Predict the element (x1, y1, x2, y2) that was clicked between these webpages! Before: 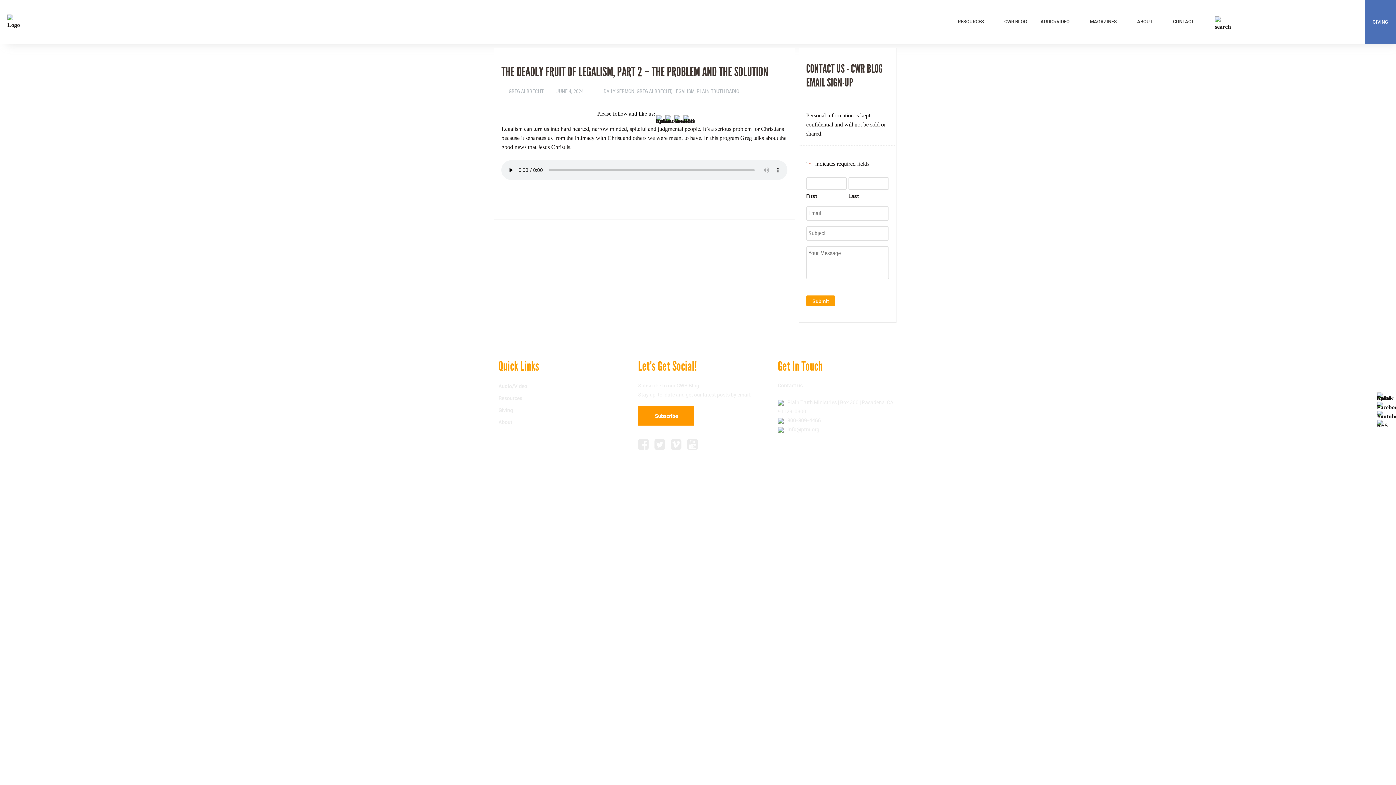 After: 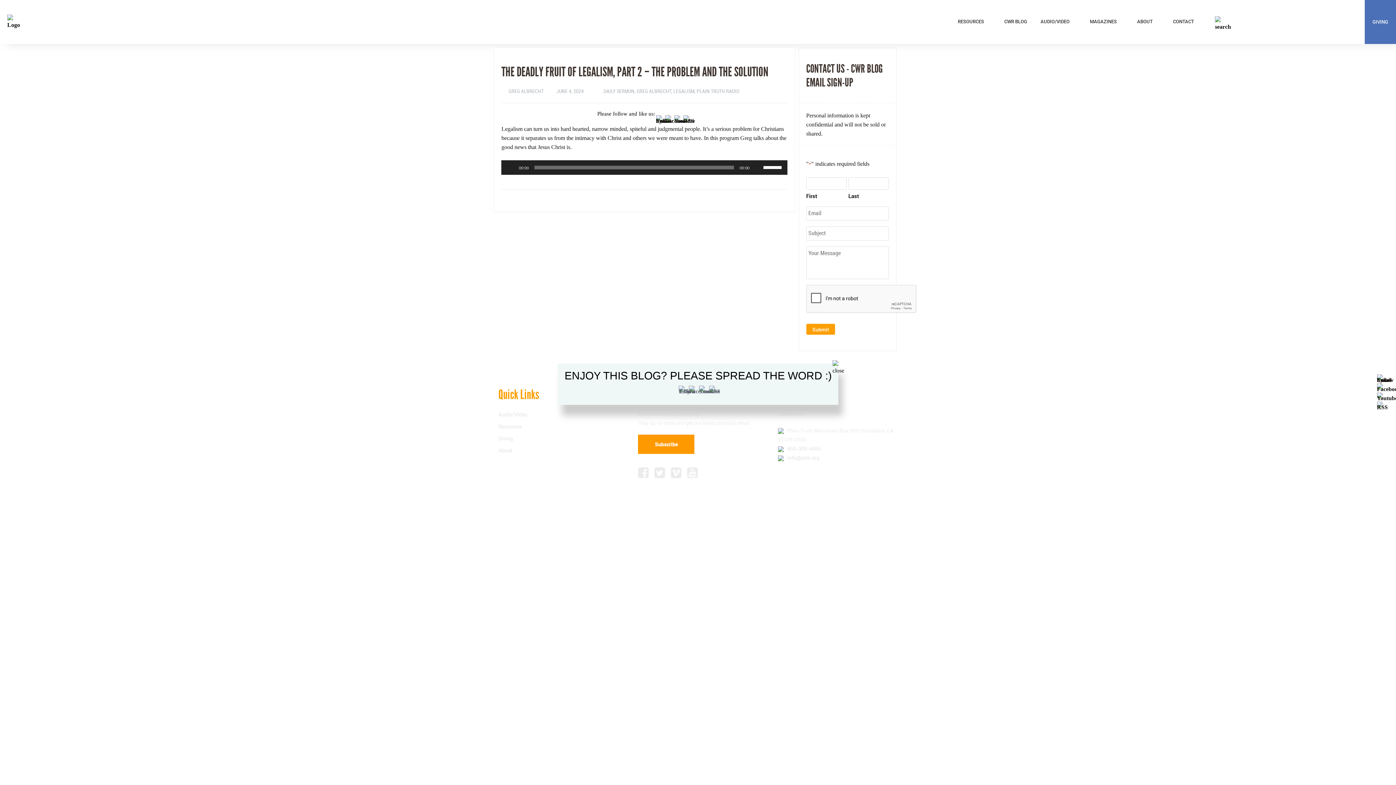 Action: bbox: (687, 438, 703, 450)